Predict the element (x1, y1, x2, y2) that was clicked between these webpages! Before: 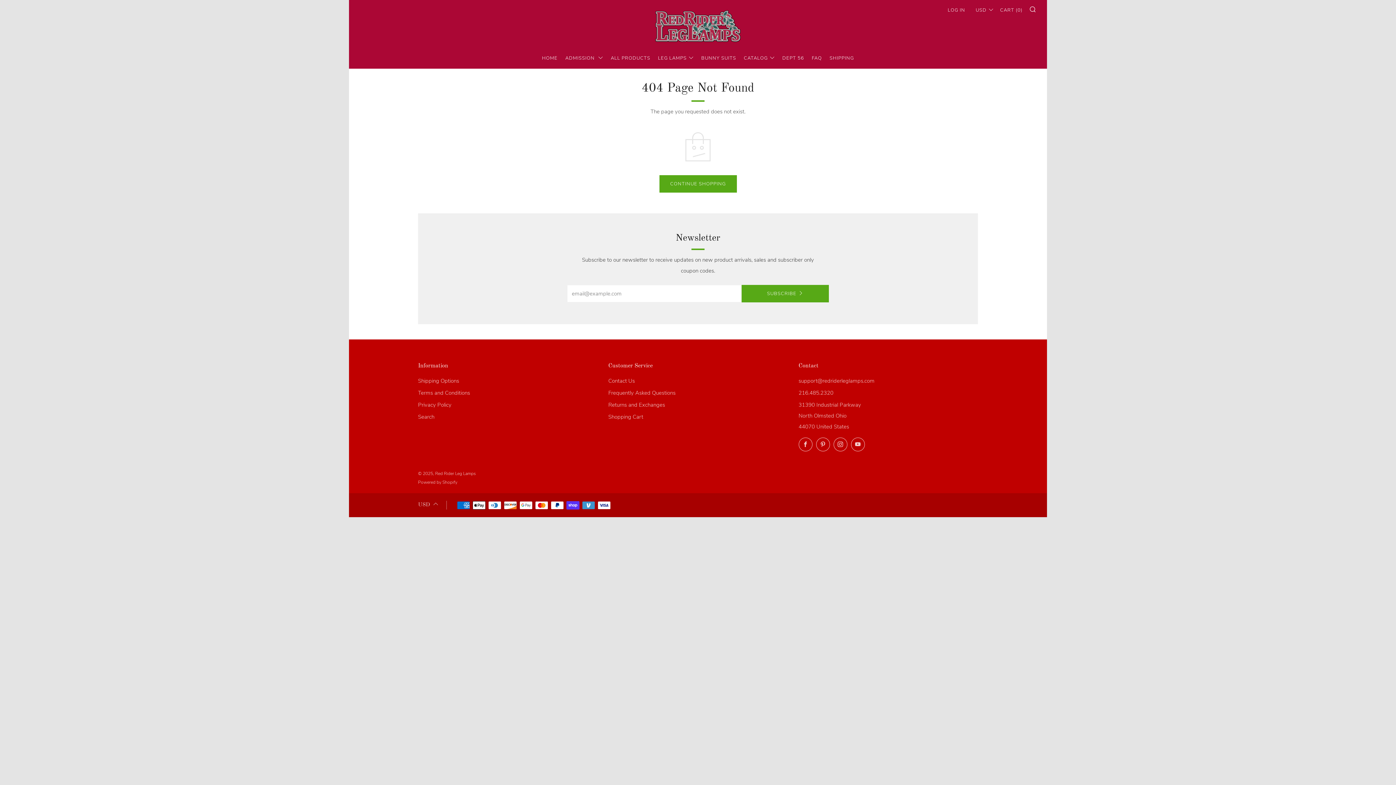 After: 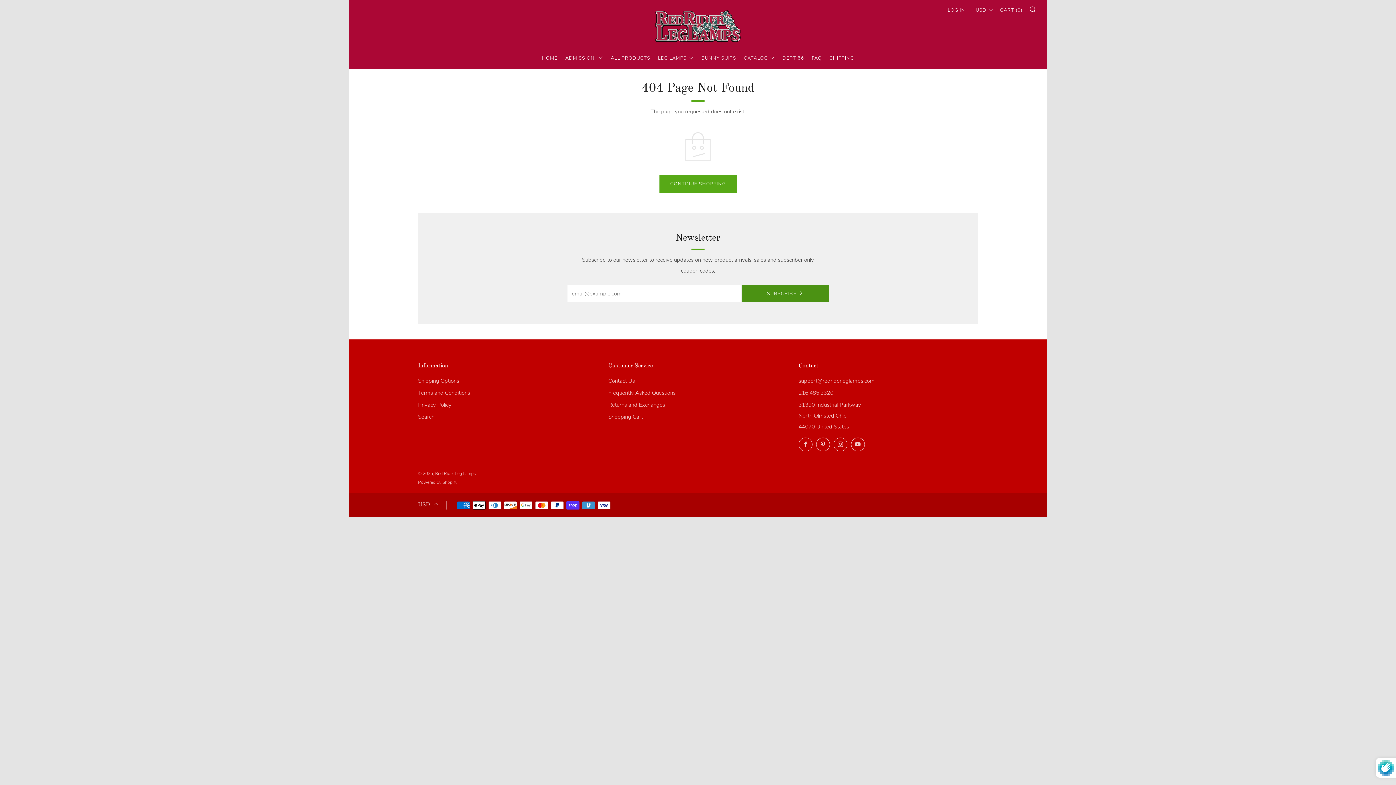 Action: bbox: (741, 285, 829, 302) label: SUBSCRIBE